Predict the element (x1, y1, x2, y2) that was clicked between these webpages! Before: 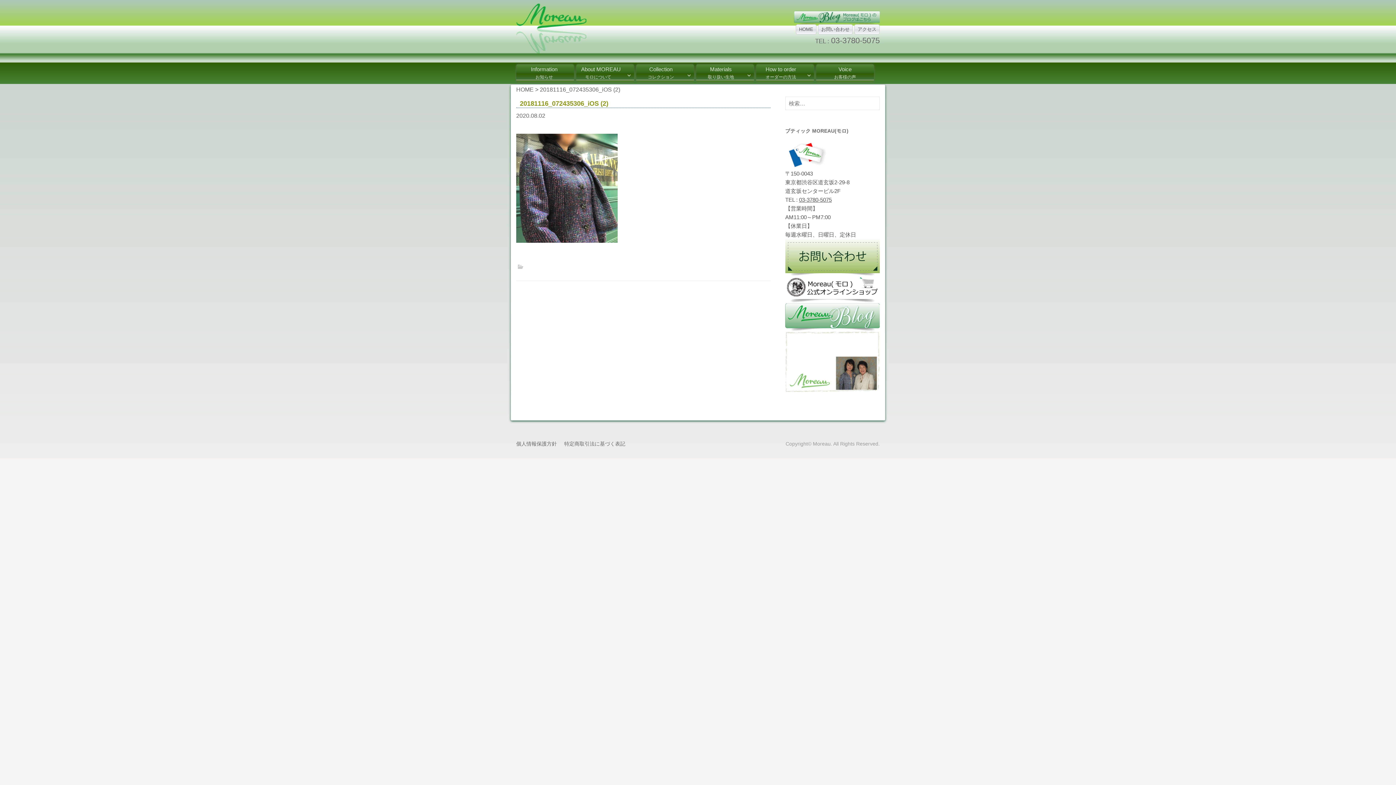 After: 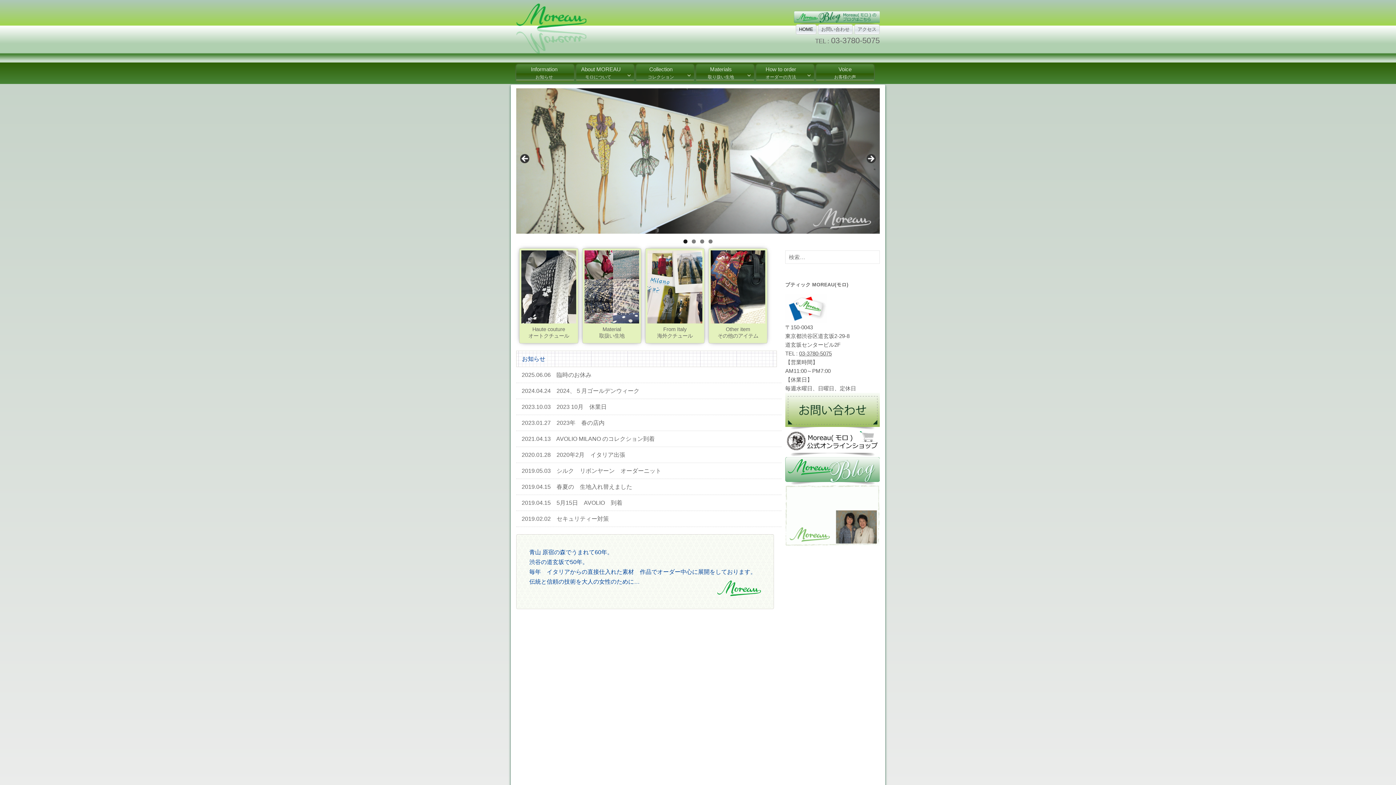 Action: bbox: (516, 22, 586, 33)